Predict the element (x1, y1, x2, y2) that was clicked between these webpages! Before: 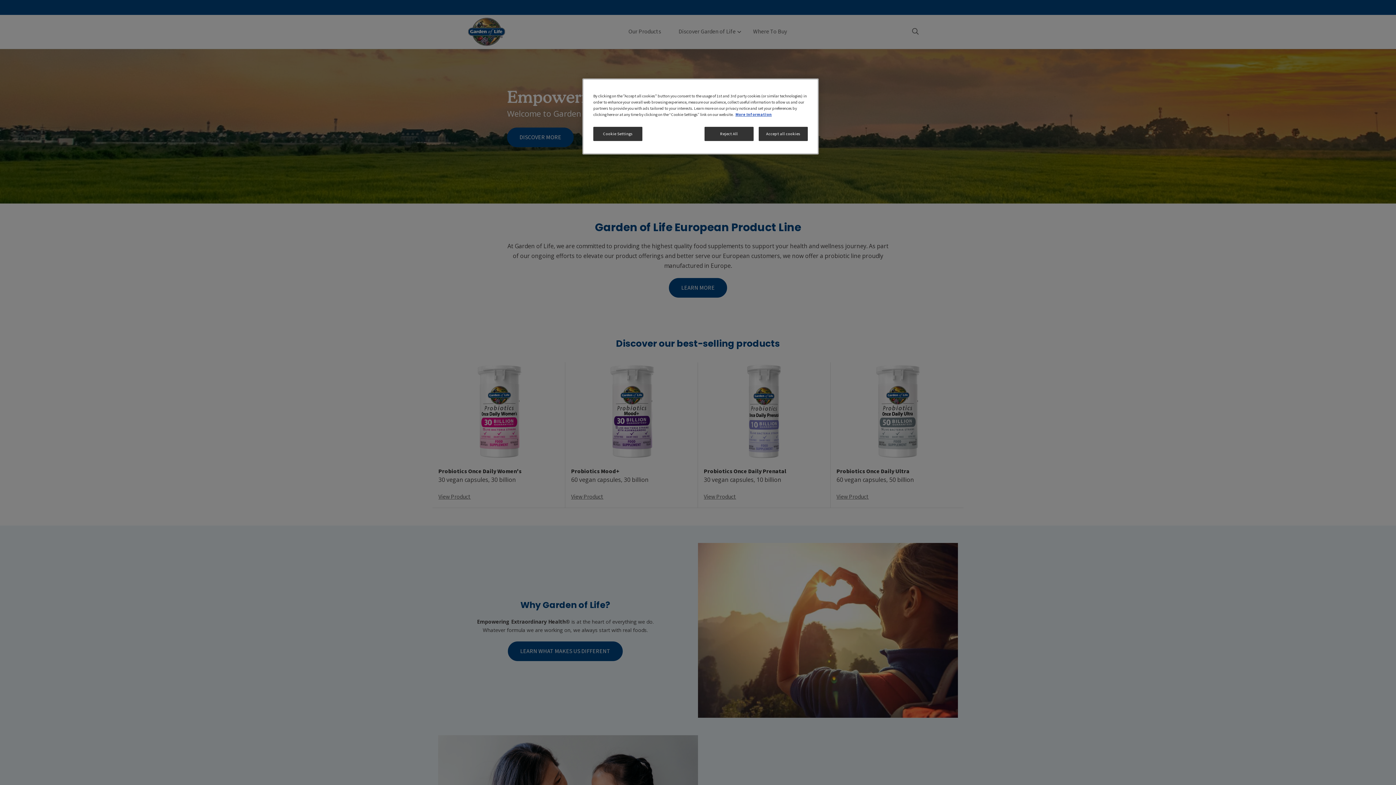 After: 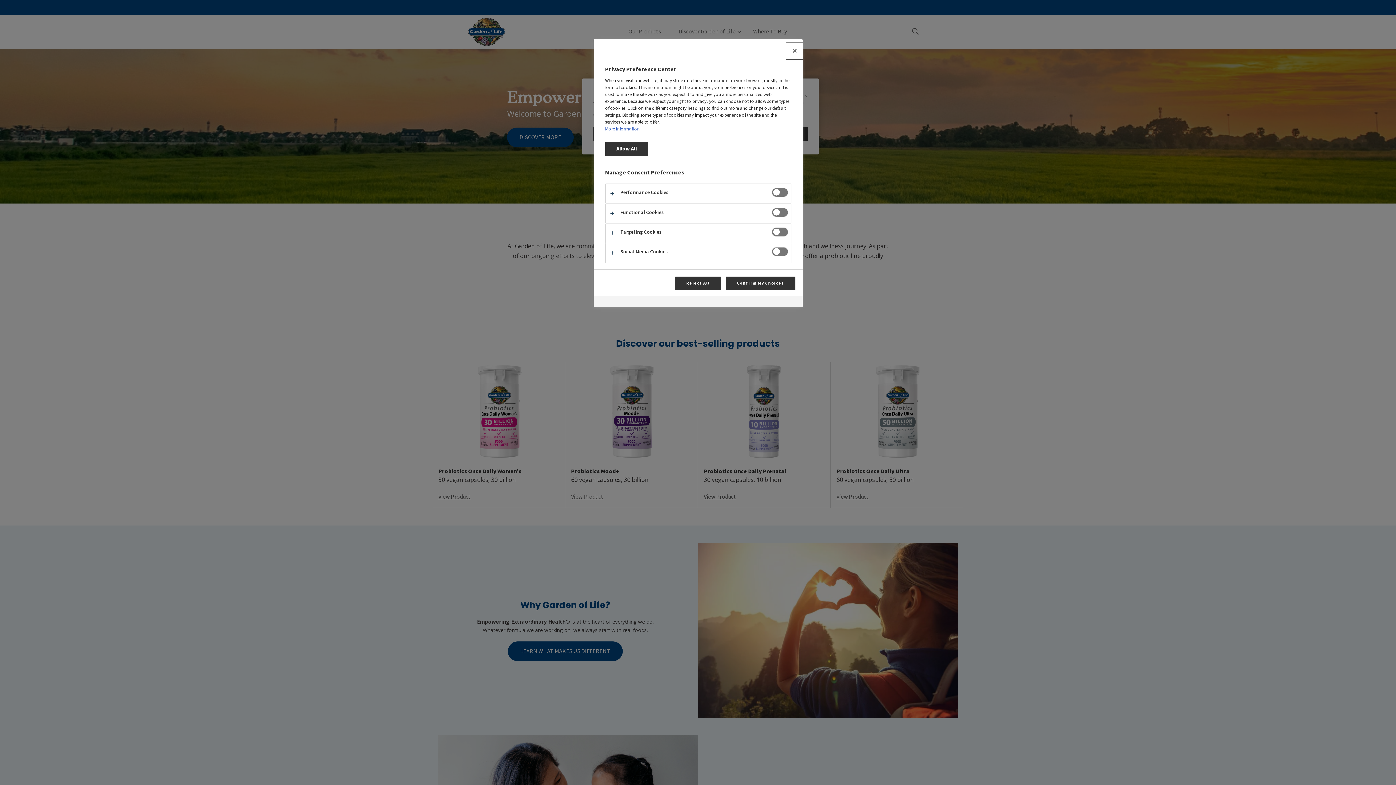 Action: bbox: (593, 126, 642, 141) label: Cookie Settings